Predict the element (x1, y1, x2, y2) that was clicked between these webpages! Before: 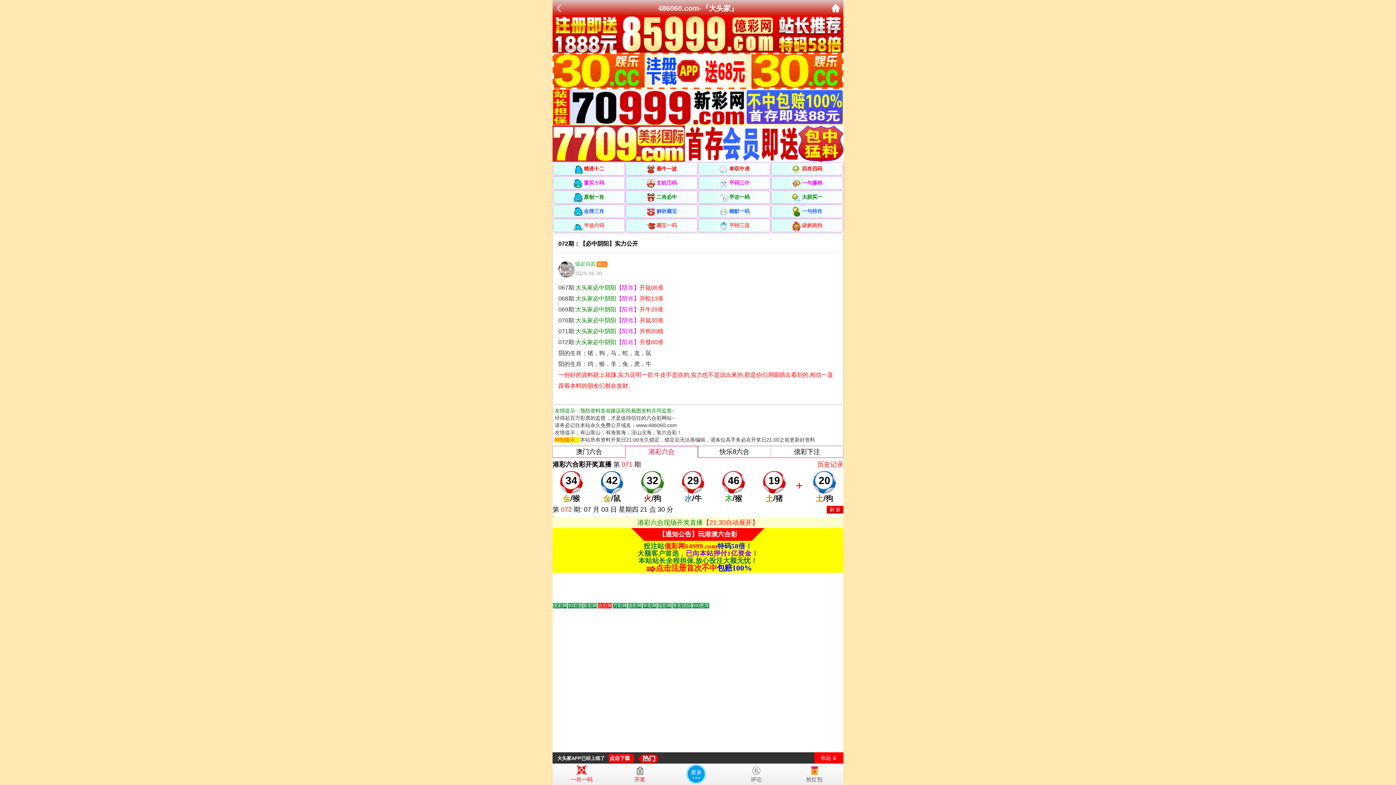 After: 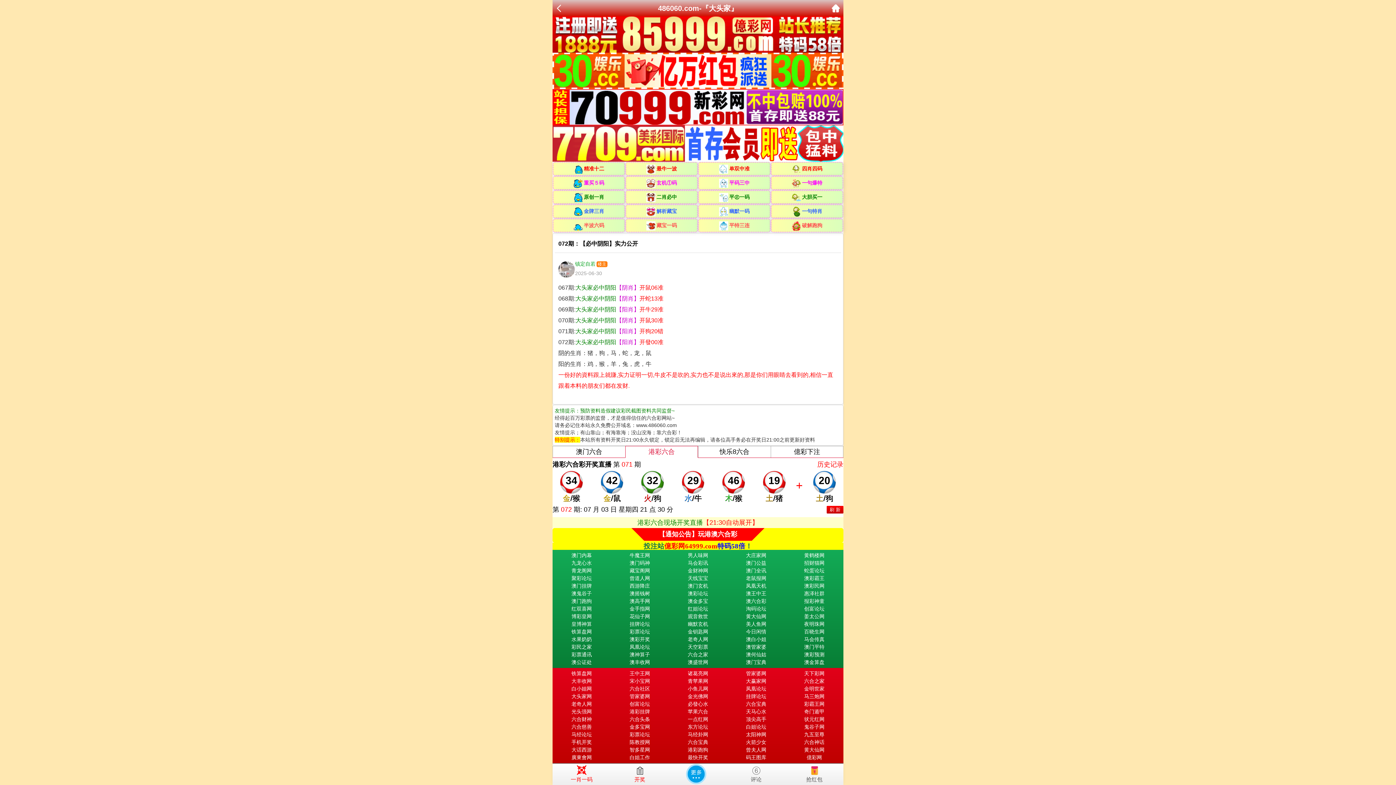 Action: bbox: (685, 763, 707, 785) label: 更多